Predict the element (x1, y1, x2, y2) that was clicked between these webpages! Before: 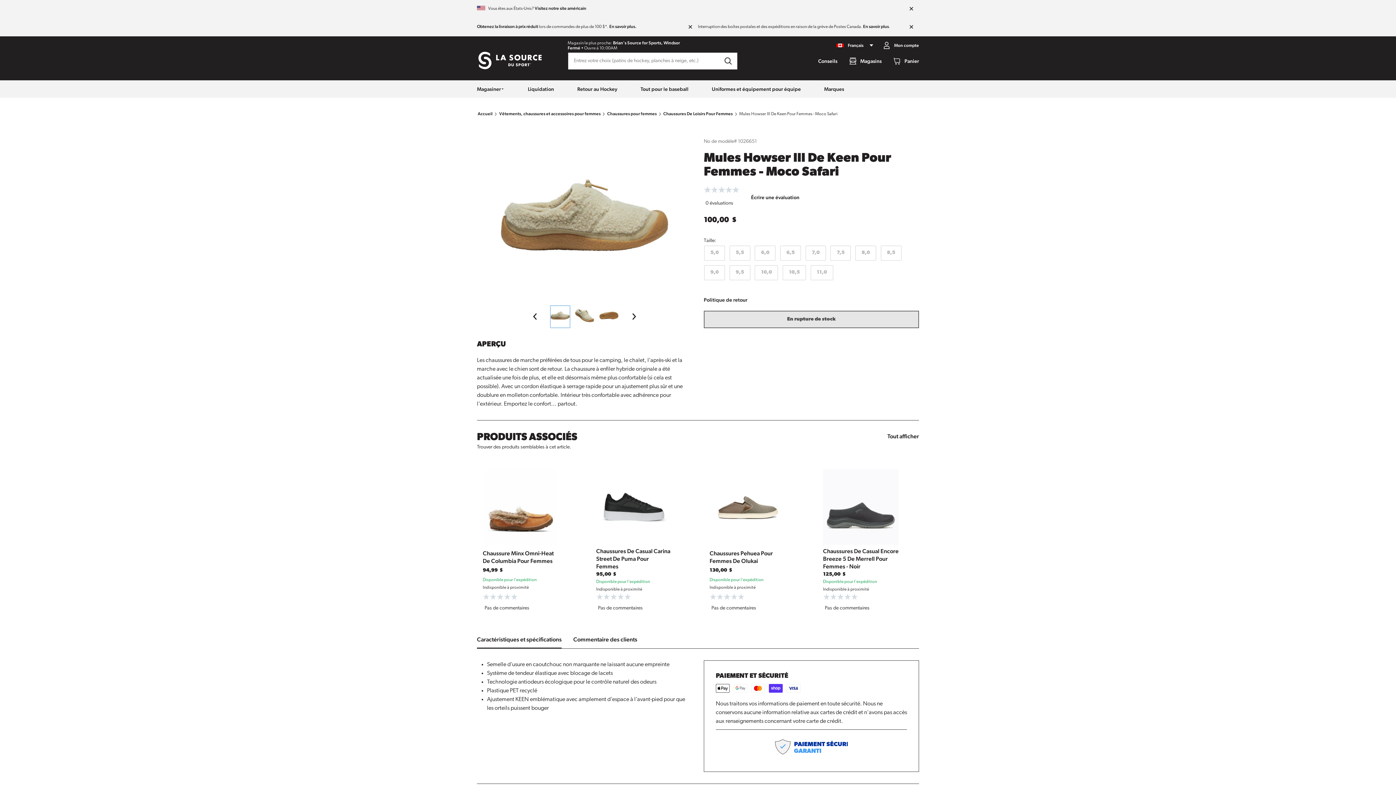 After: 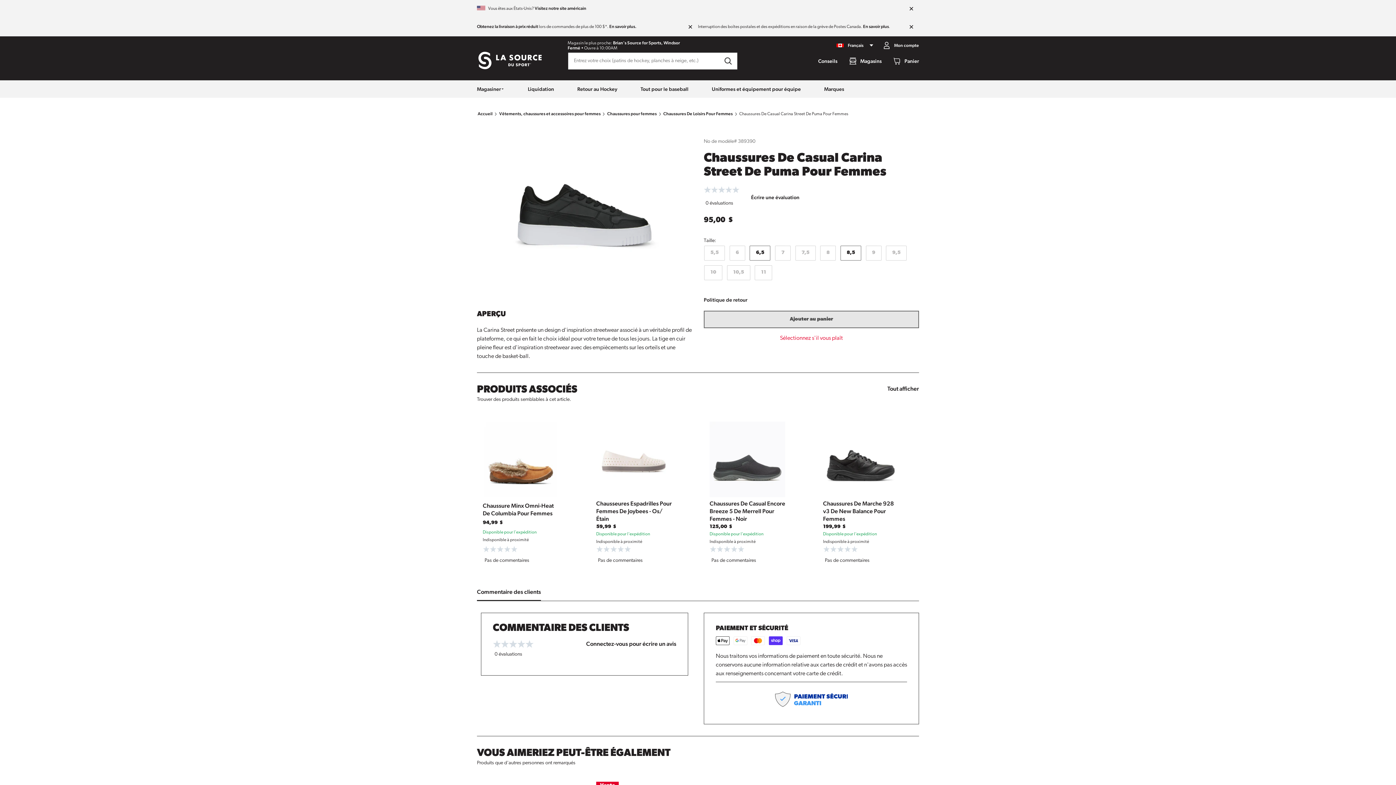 Action: label: Chaussures De Casual Carina Street De Puma Pour Femmes
95,00 $
Disponible pour l'expédition
Indisponible à proximité
Pas de commentaires bbox: (590, 463, 677, 620)